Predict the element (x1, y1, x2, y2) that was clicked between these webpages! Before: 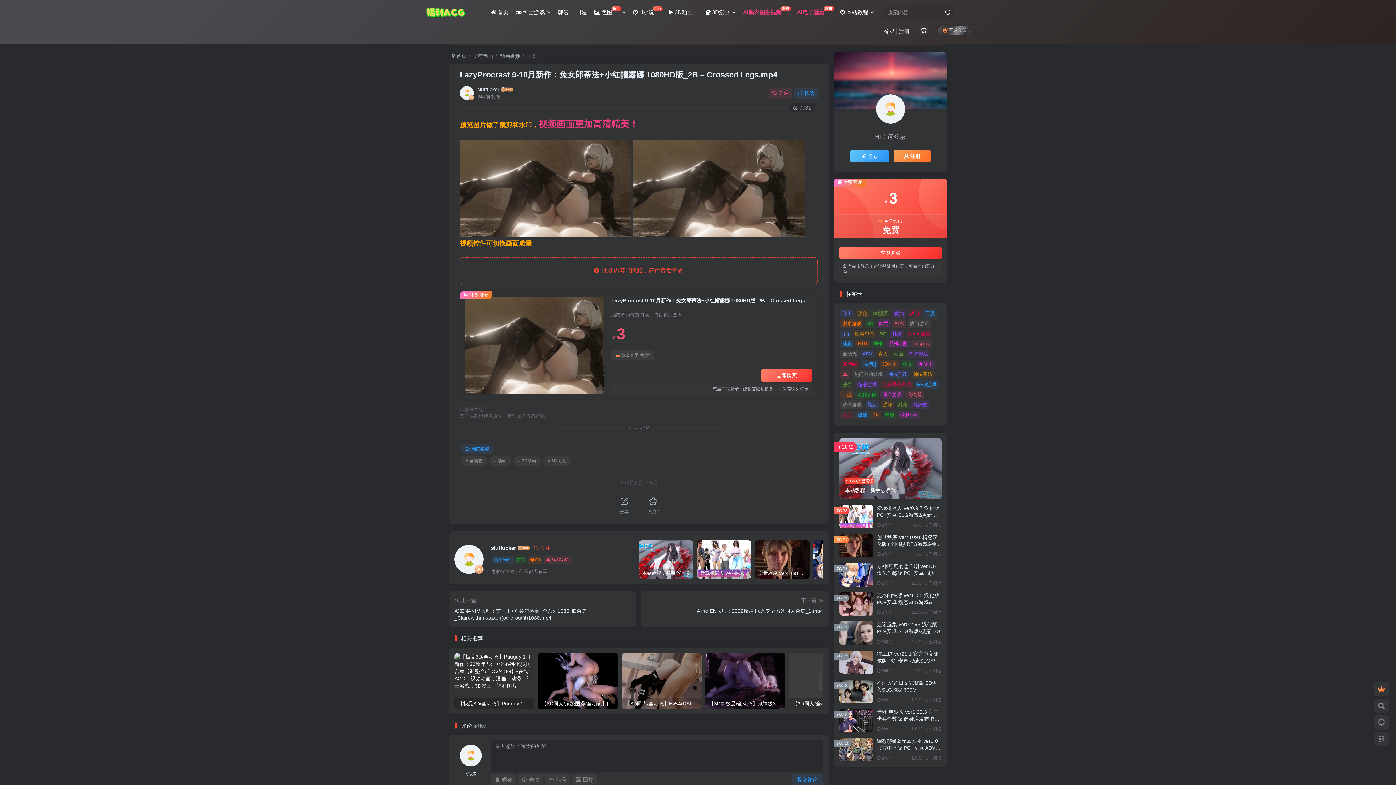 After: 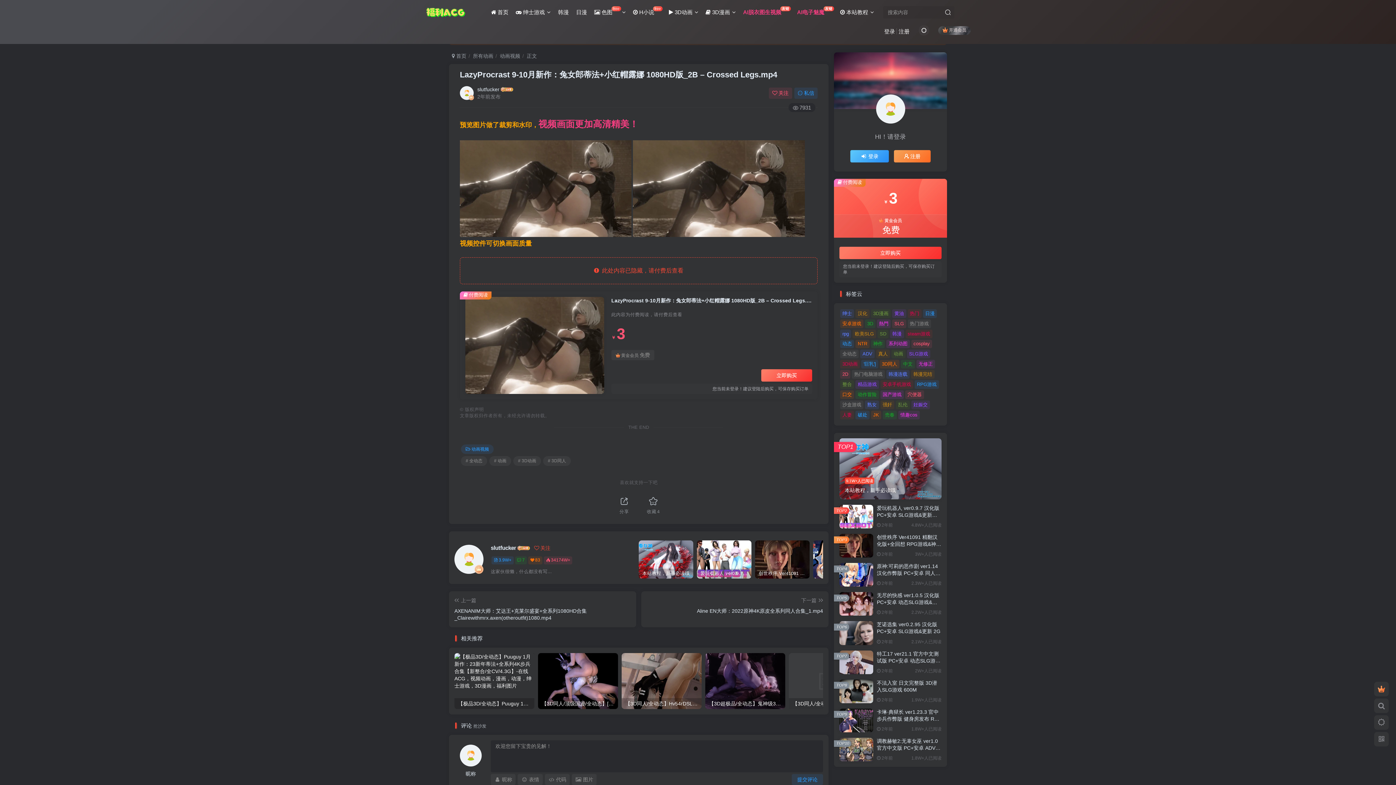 Action: bbox: (460, 70, 777, 79) label: LazyProcrast 9-10月新作：兔女郎蒂法+小红帽露娜 1080HD版_2B – Crossed Legs.mp4